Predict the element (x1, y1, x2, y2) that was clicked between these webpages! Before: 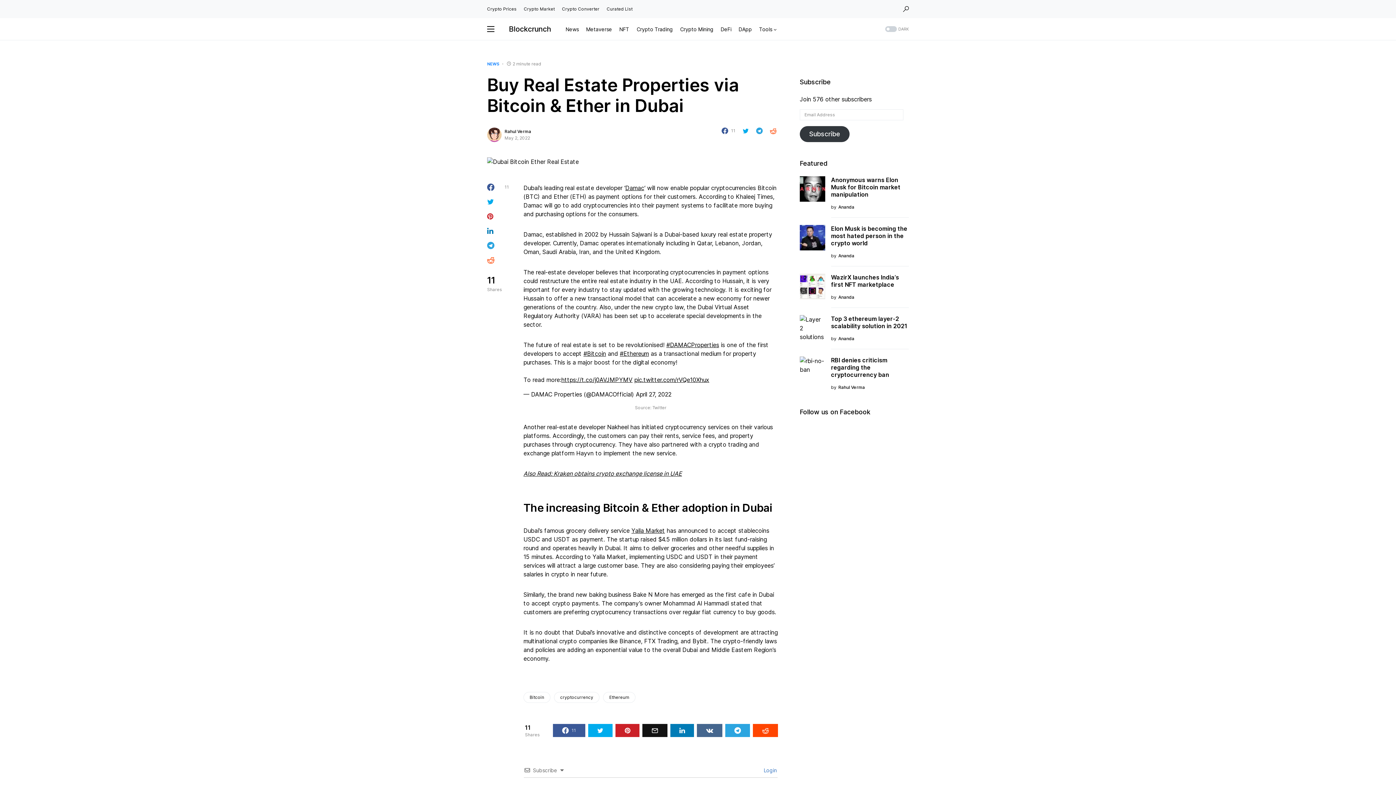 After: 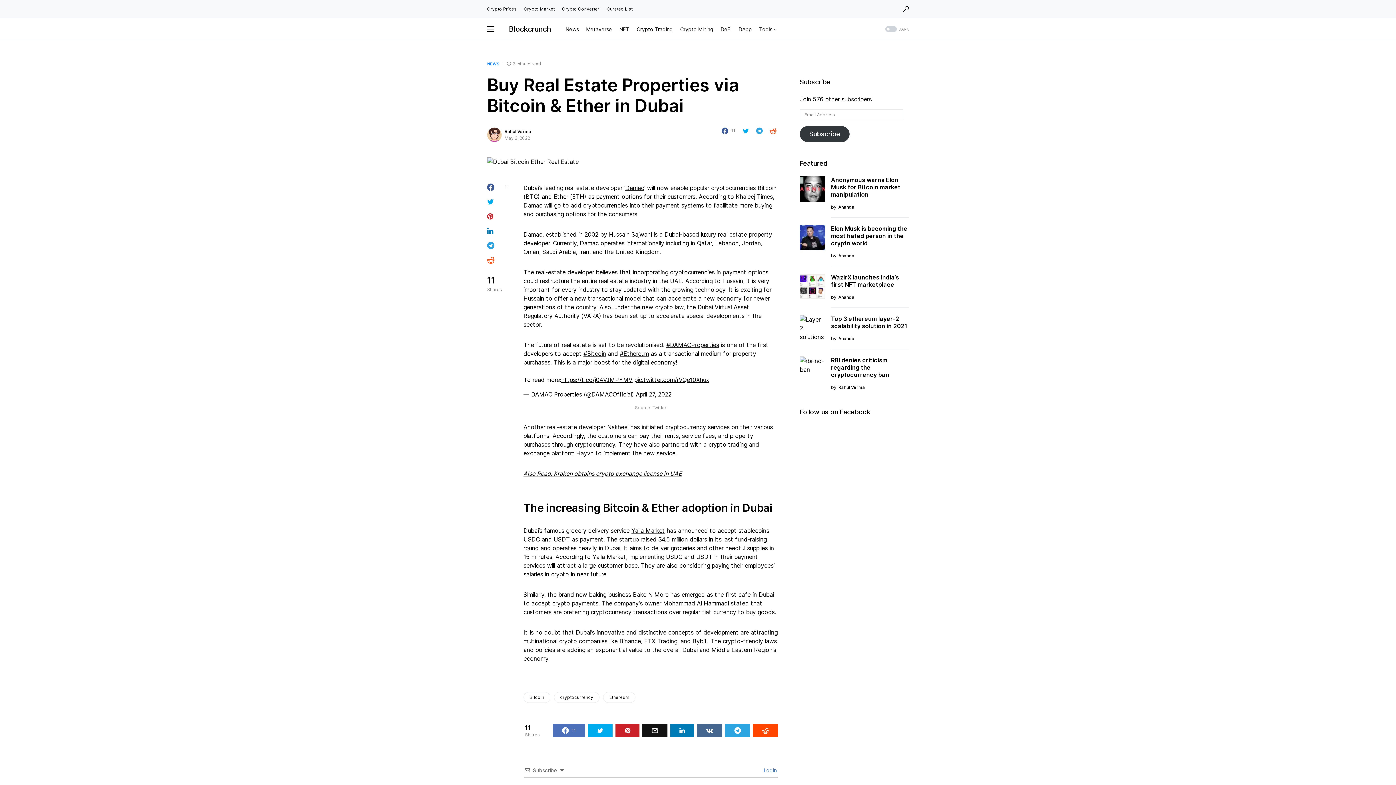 Action: bbox: (553, 724, 585, 737) label: 11